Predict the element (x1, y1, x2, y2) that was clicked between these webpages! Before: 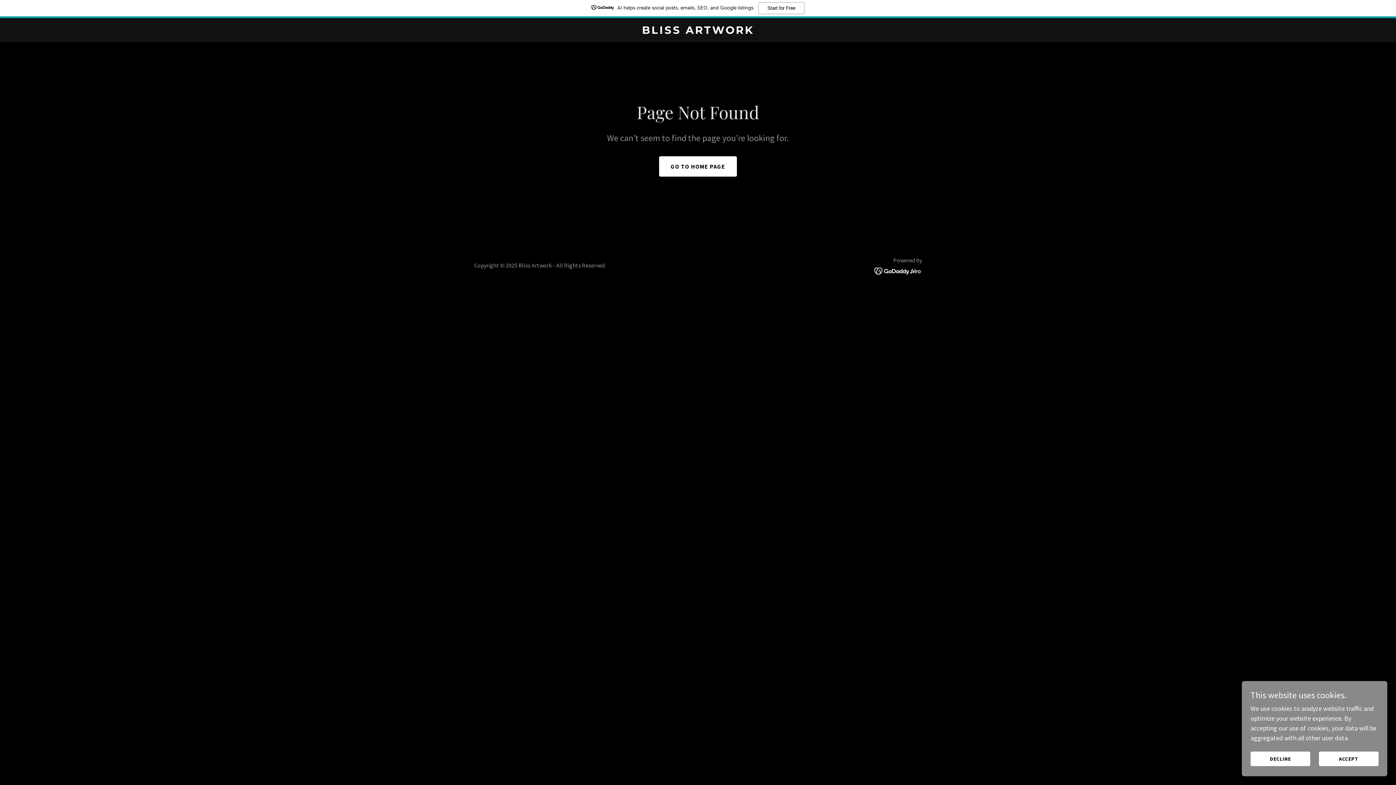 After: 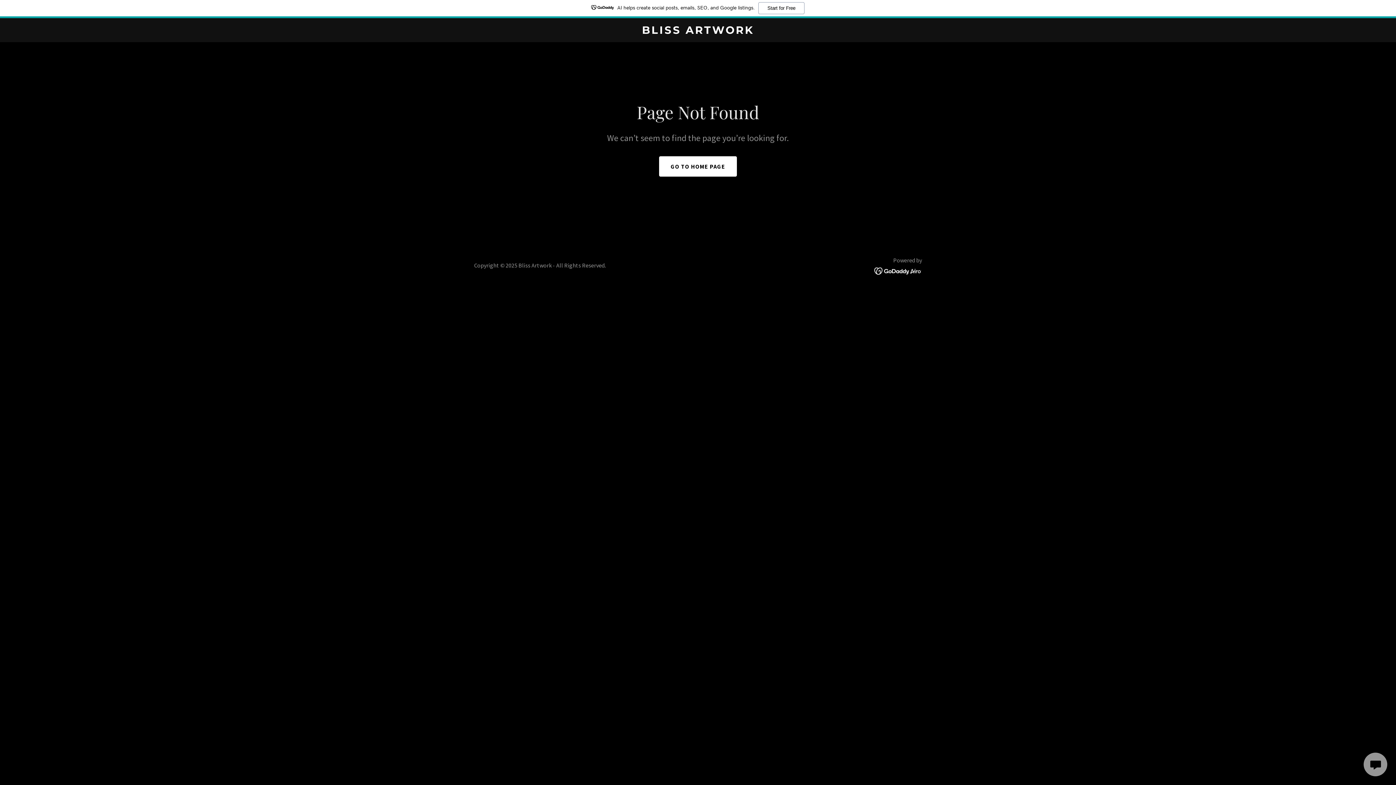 Action: bbox: (1319, 752, 1378, 766) label: ACCEPT